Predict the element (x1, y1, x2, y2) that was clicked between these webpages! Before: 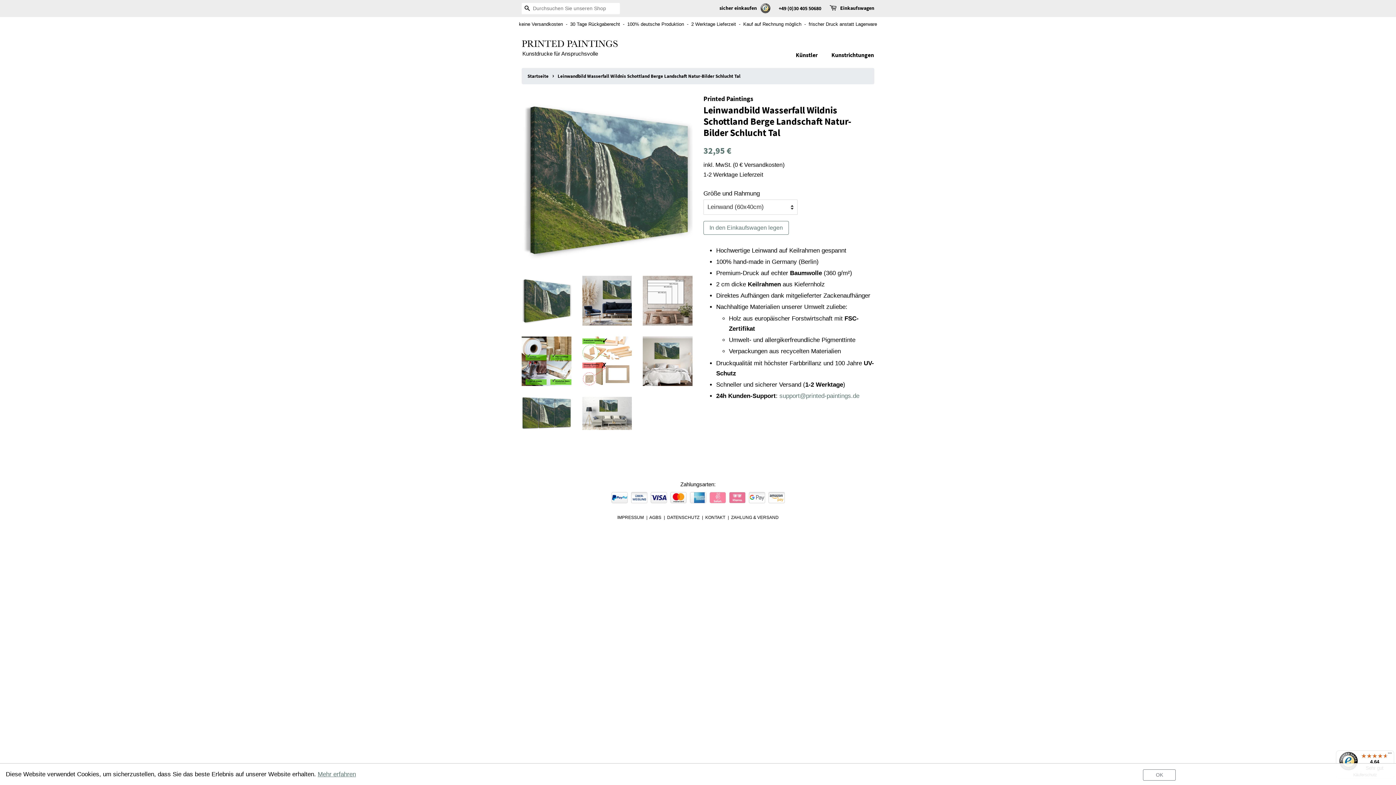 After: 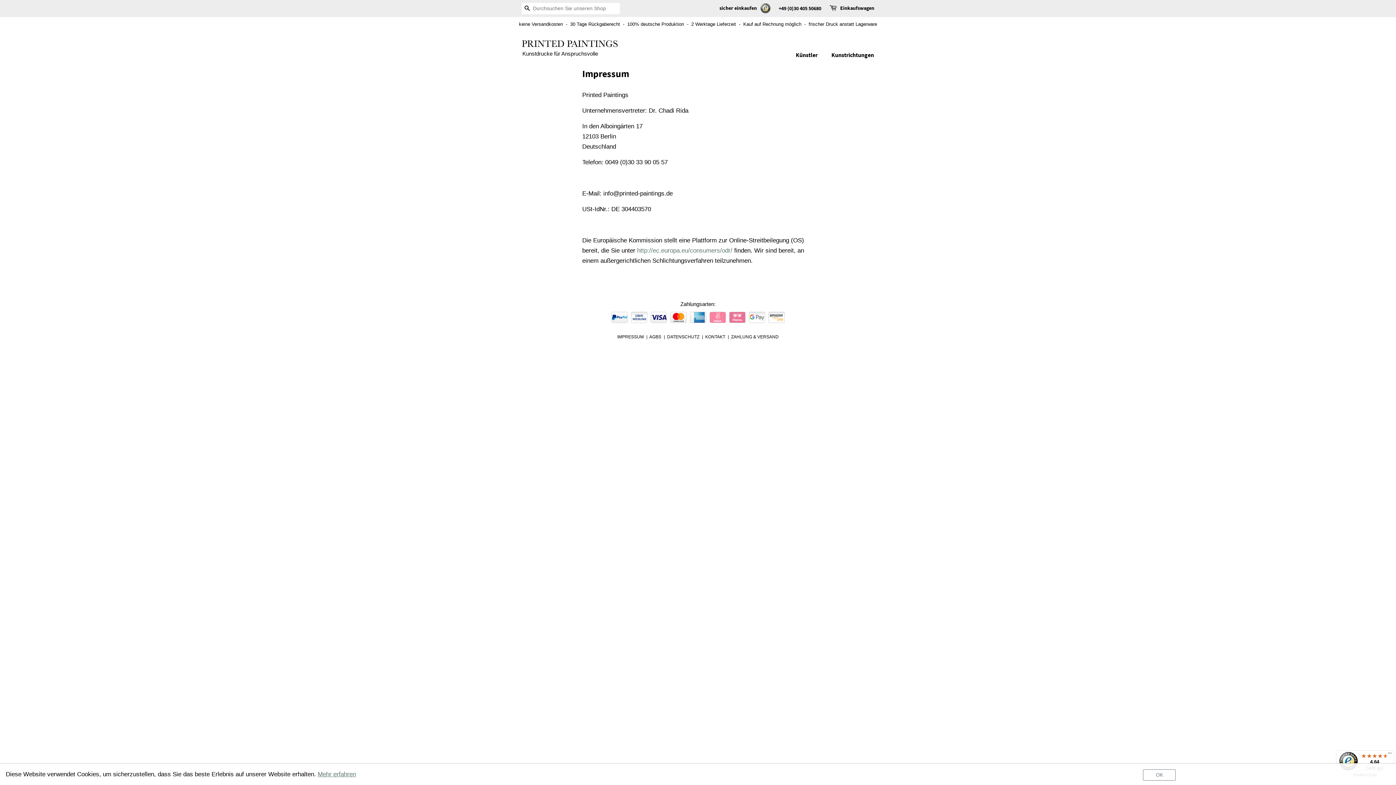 Action: bbox: (617, 515, 644, 520) label: IMPRESSUM